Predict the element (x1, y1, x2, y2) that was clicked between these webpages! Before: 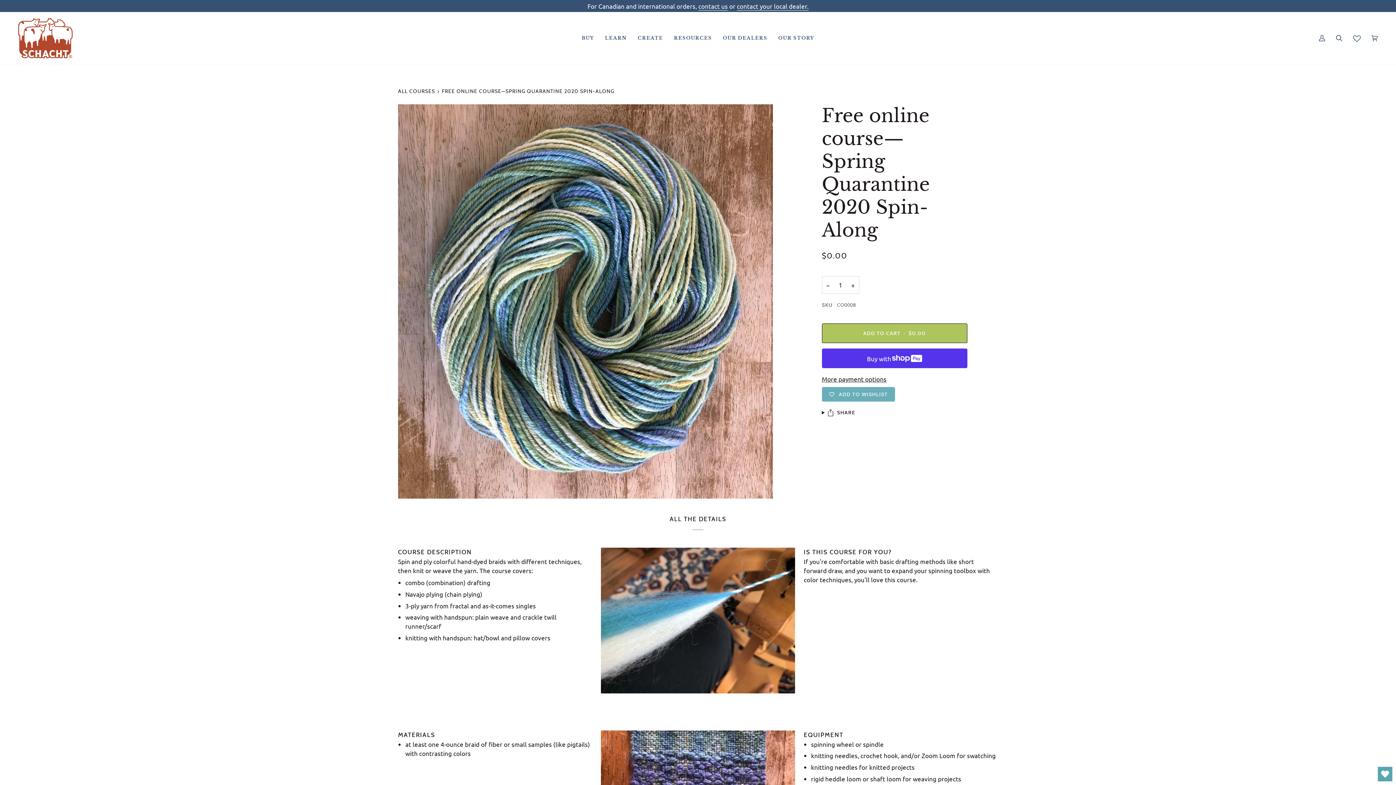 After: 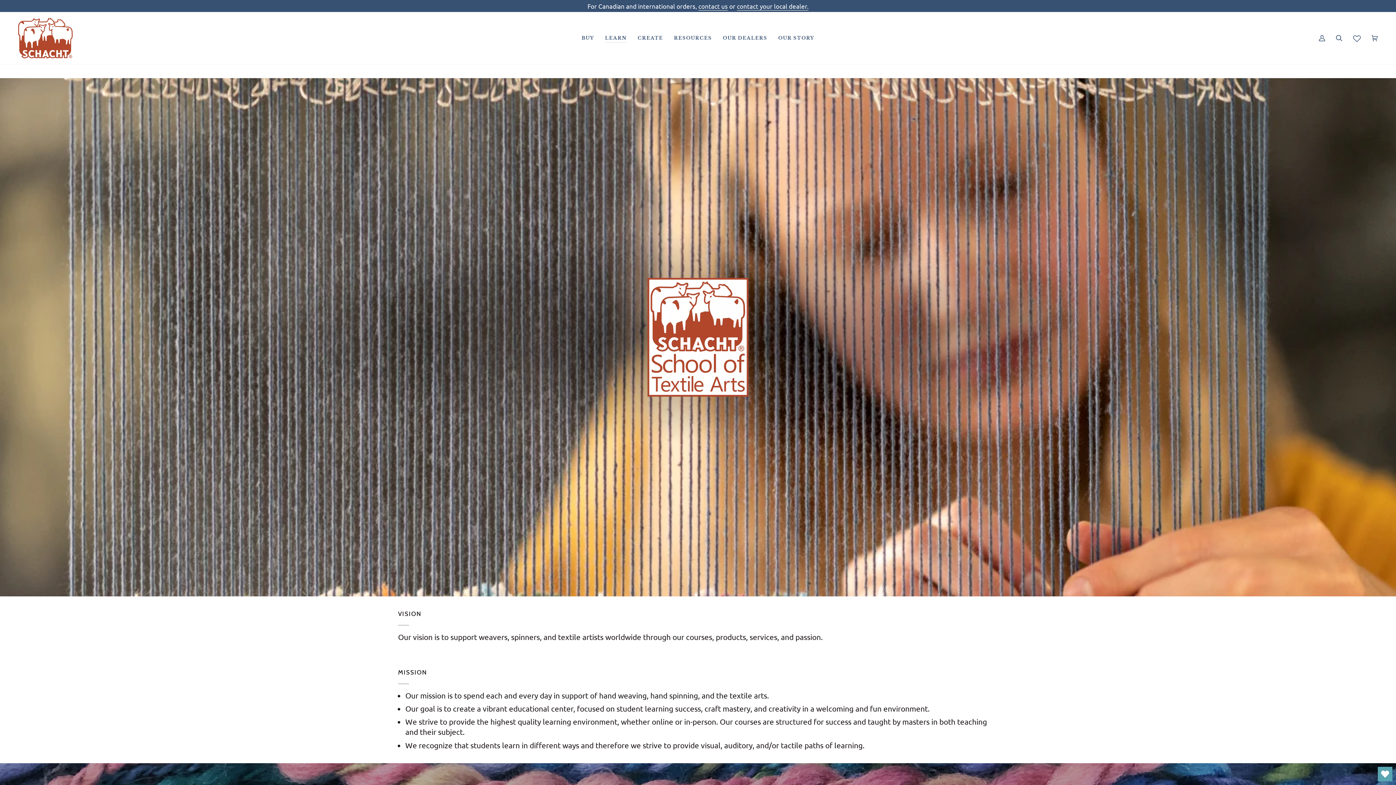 Action: label: LEARN bbox: (599, 12, 632, 64)